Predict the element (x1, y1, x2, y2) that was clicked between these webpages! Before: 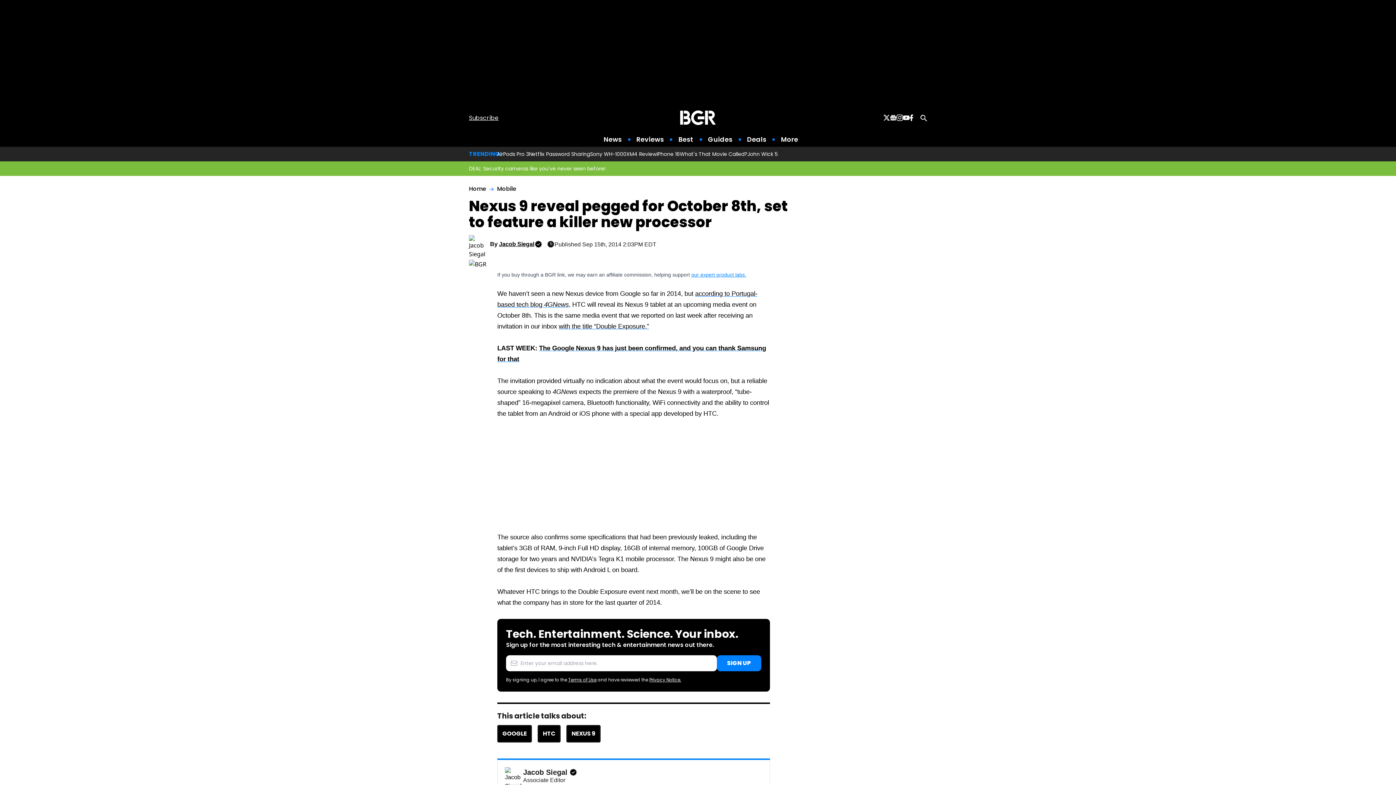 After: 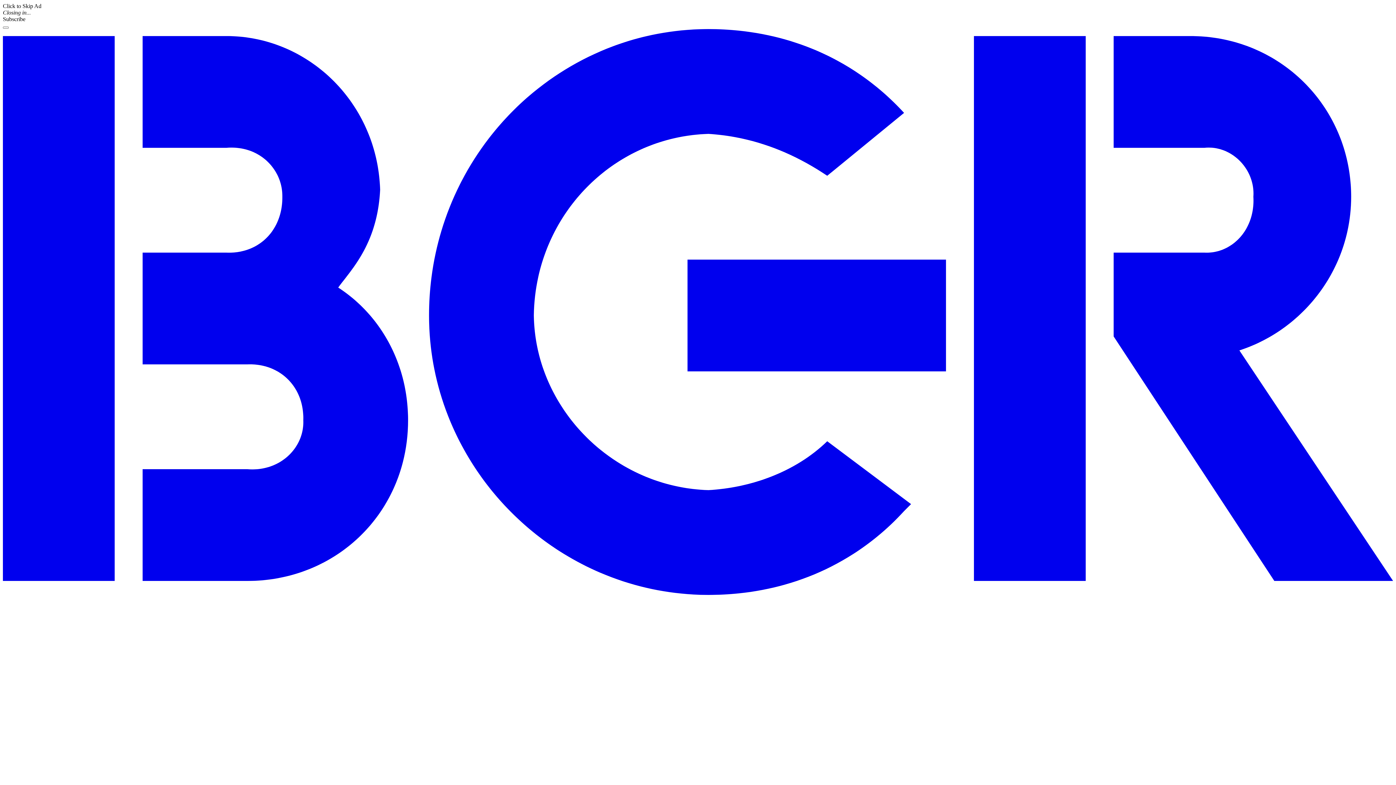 Action: label: our expert product labs. bbox: (691, 272, 746, 277)